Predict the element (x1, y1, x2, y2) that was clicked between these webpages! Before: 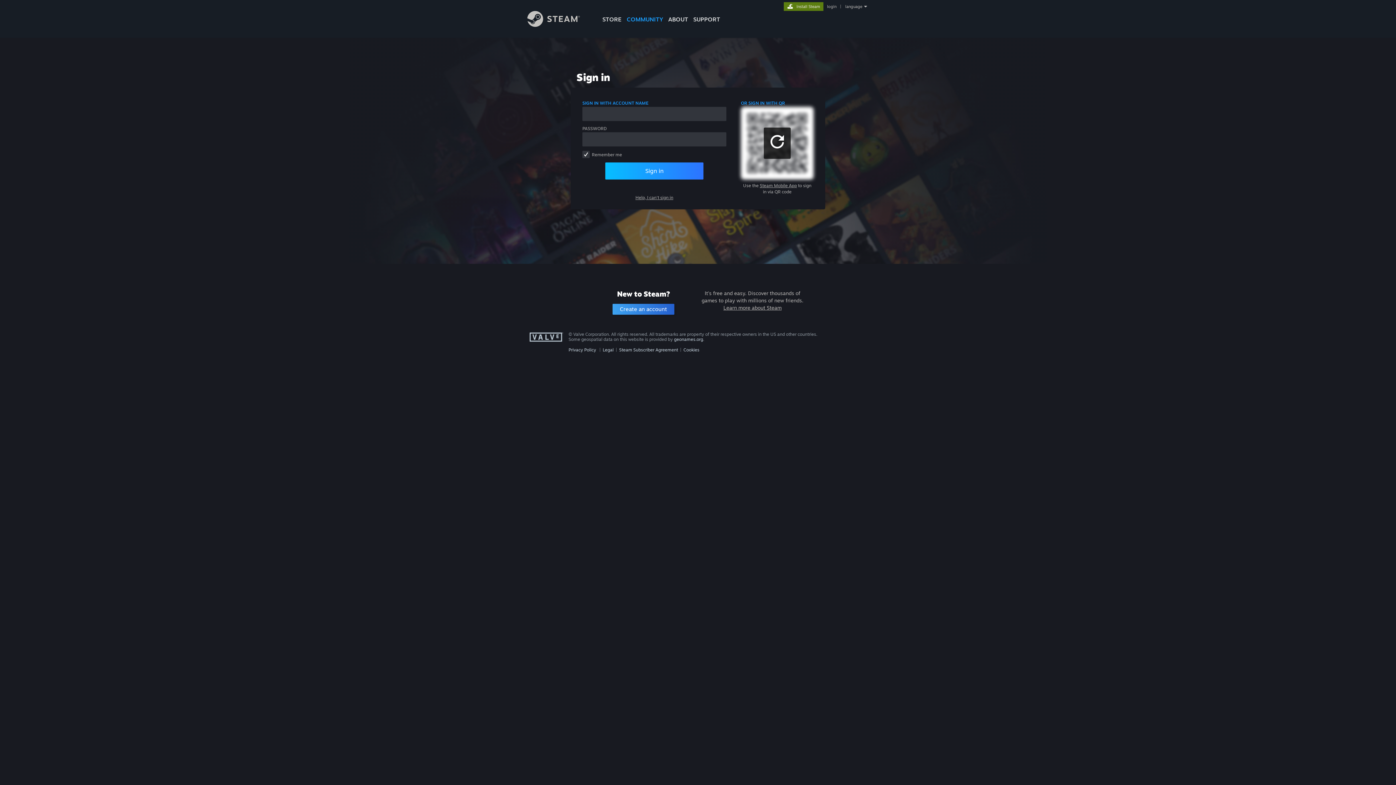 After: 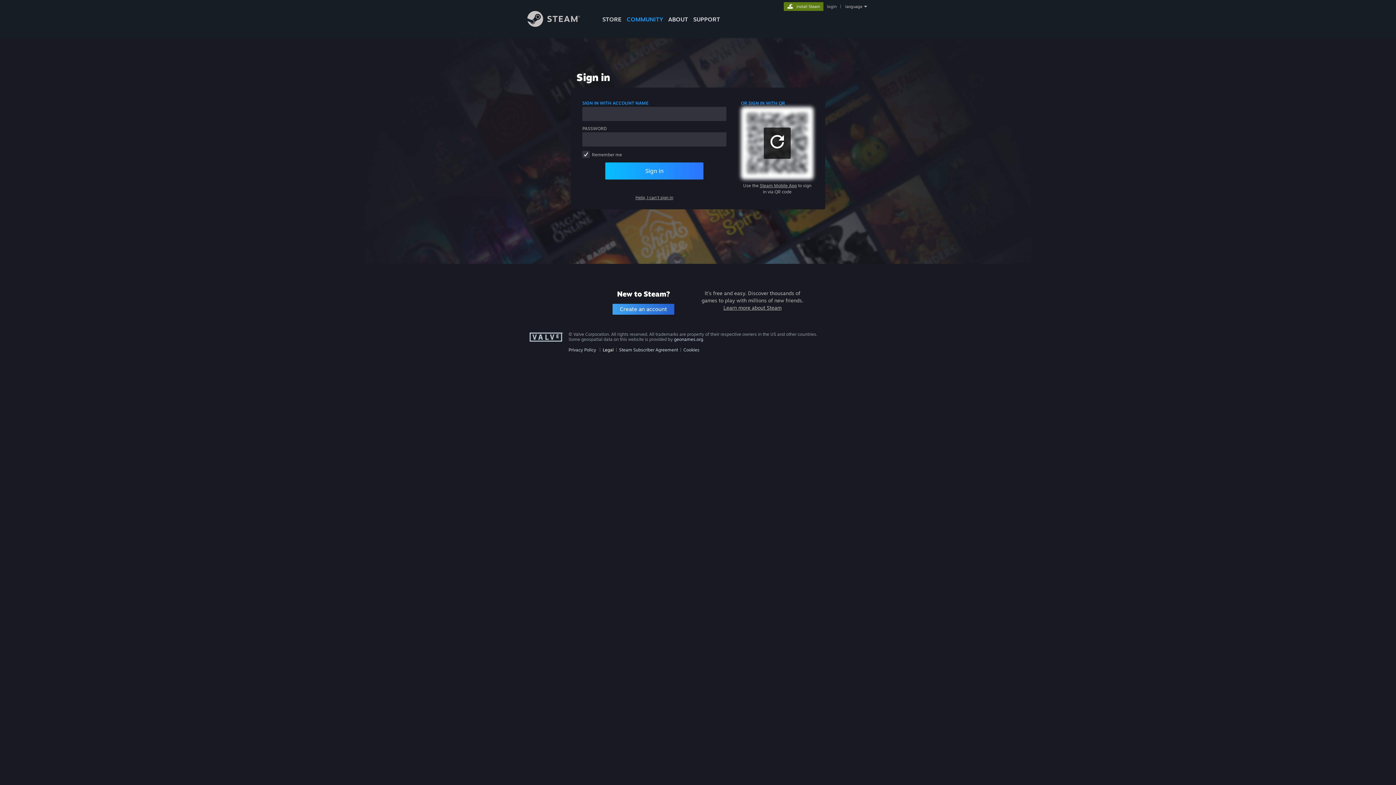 Action: bbox: (602, 347, 613, 352) label: Legal